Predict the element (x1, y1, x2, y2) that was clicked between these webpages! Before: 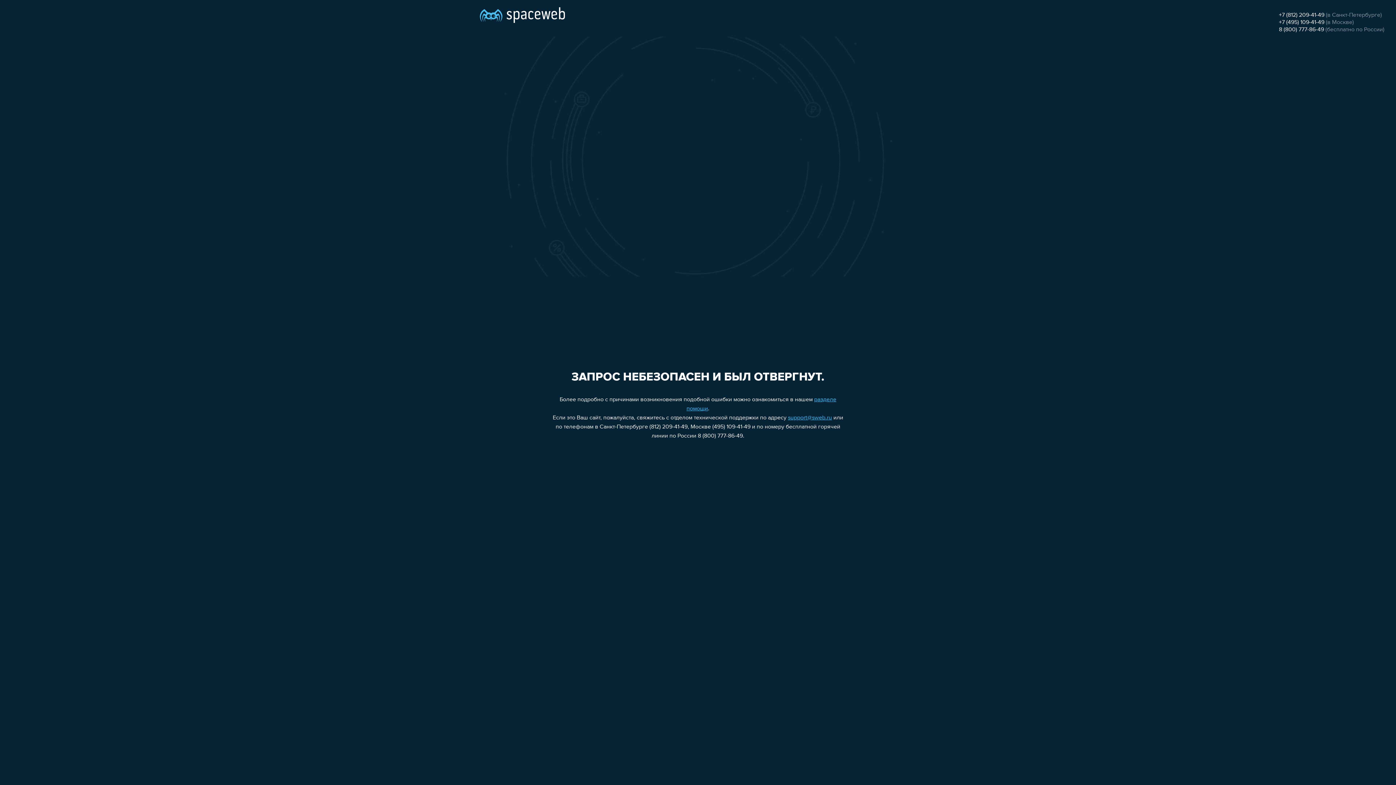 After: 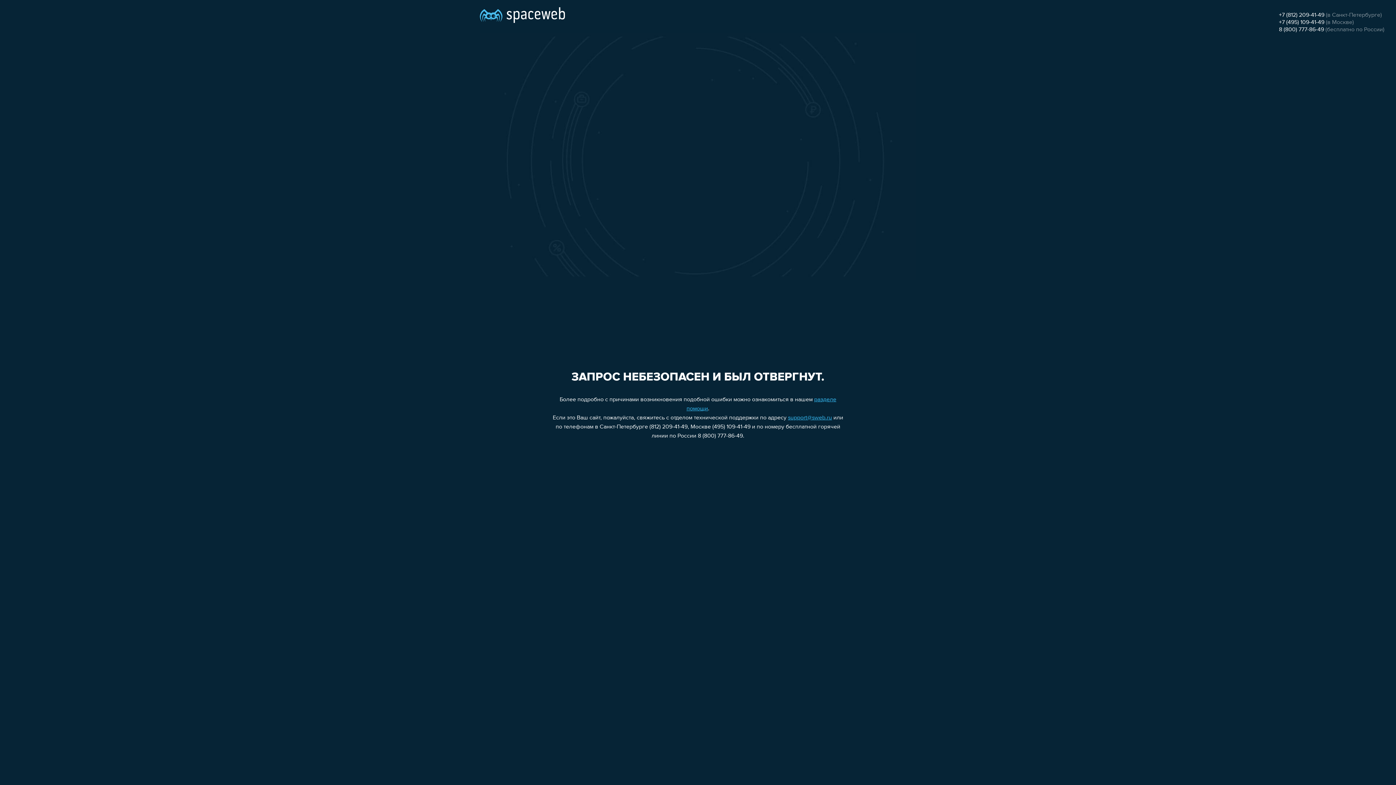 Action: label: support@sweb.ru bbox: (788, 415, 832, 421)